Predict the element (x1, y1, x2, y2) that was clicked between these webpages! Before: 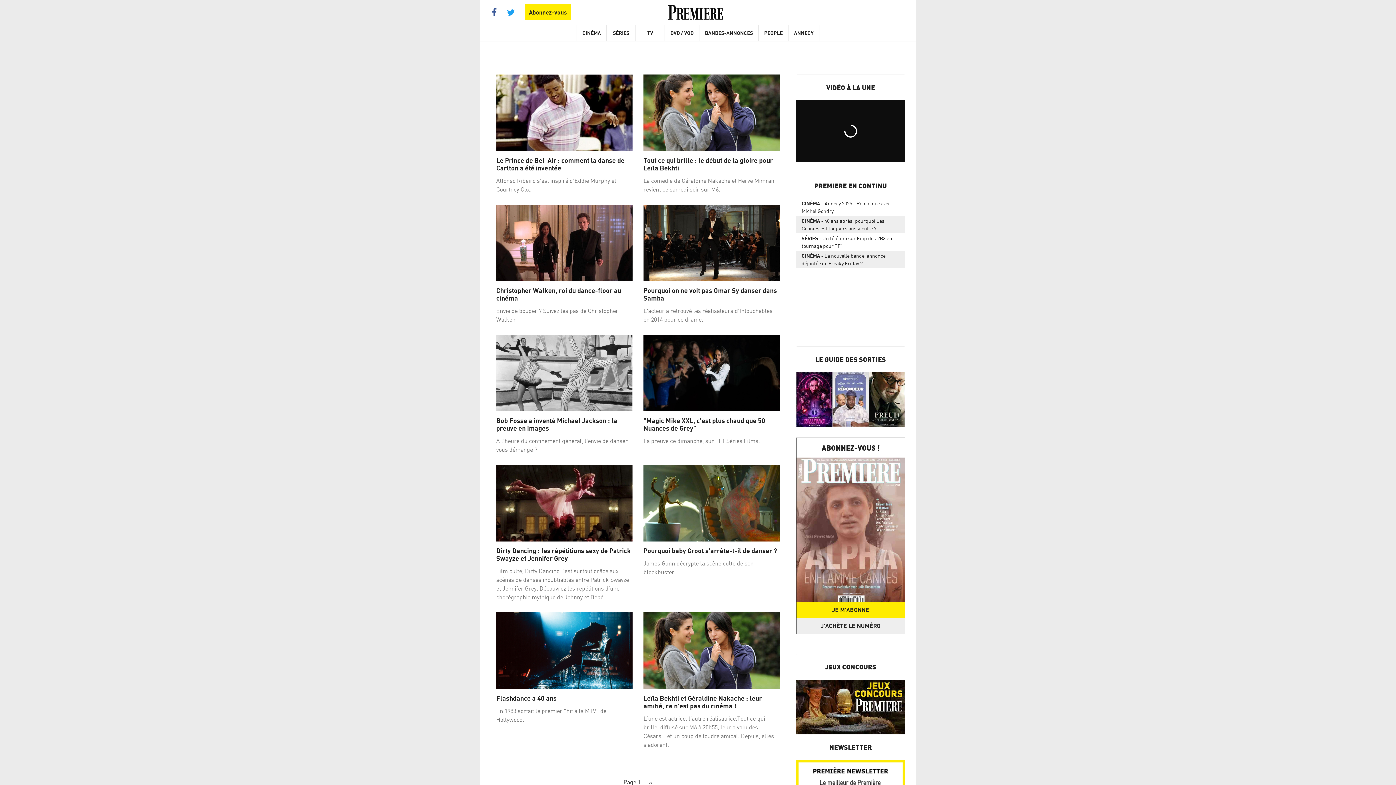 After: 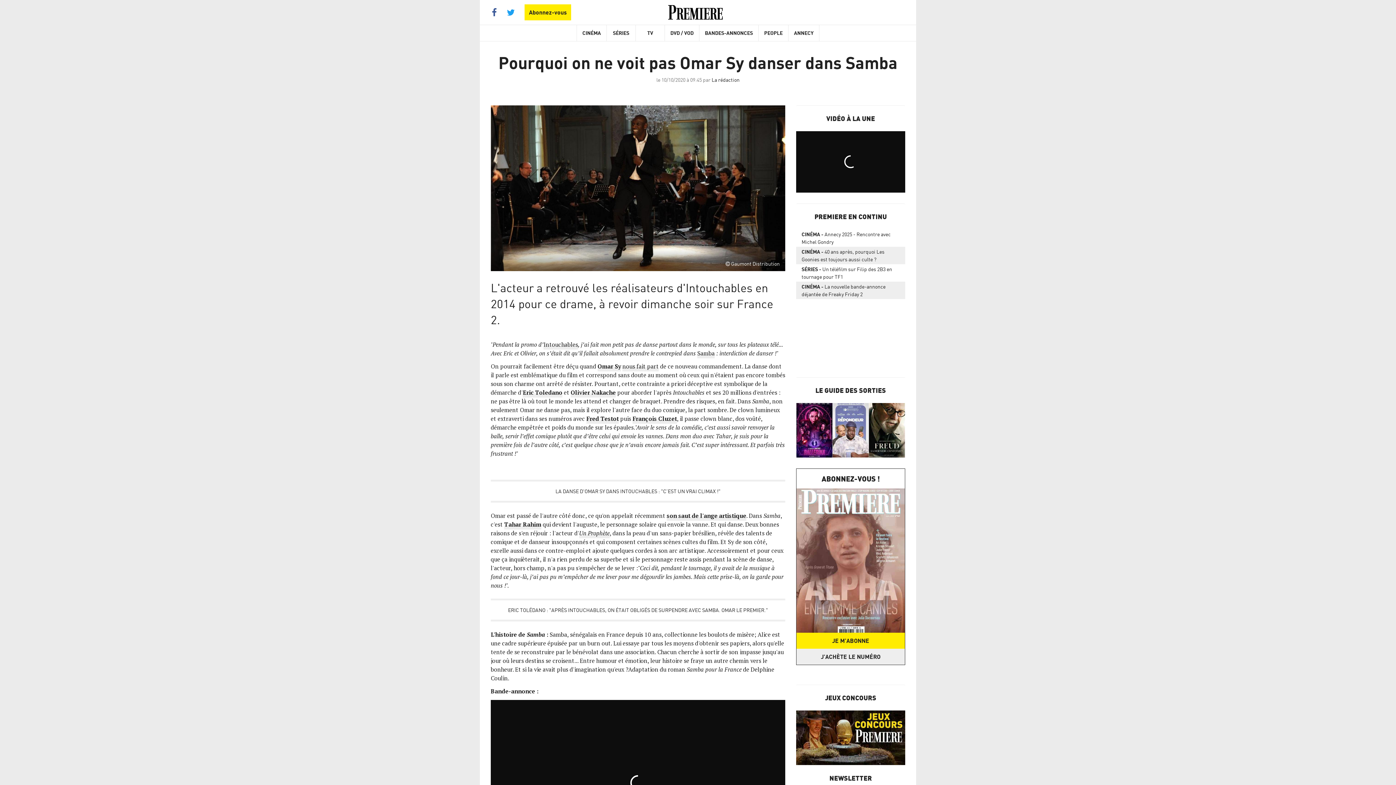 Action: bbox: (643, 286, 780, 302) label: Pourquoi on ne voit pas Omar Sy danser dans Samba